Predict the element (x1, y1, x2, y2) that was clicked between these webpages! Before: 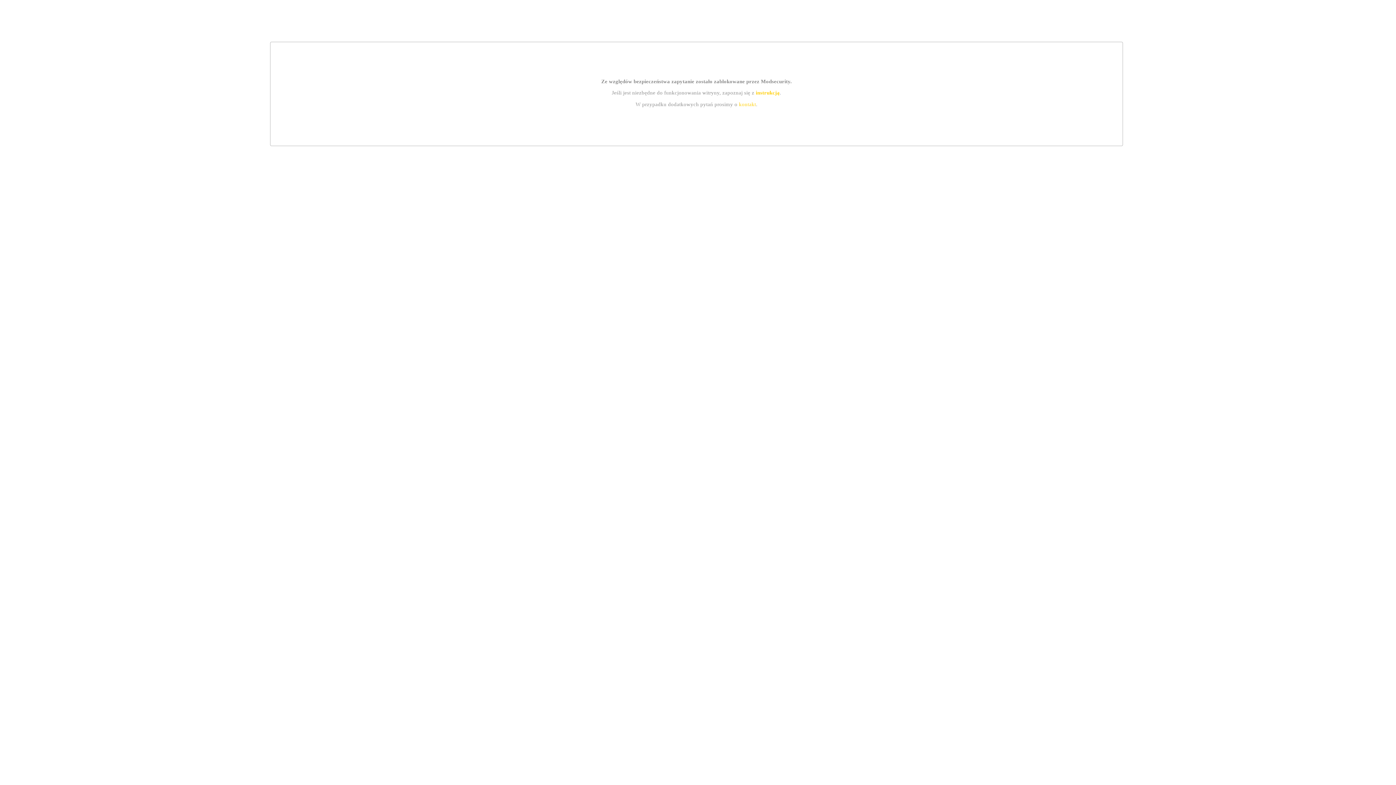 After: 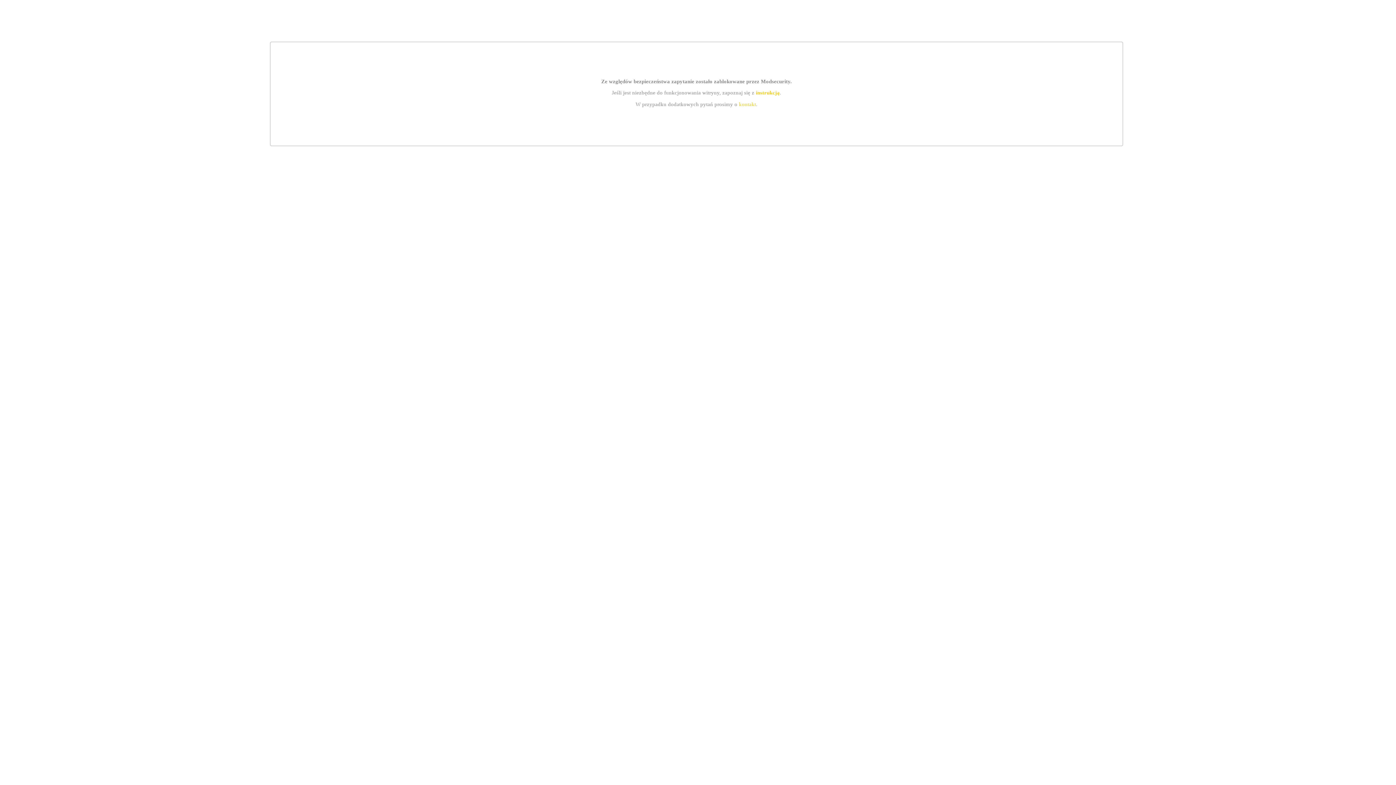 Action: label: kontakt bbox: (739, 101, 756, 107)